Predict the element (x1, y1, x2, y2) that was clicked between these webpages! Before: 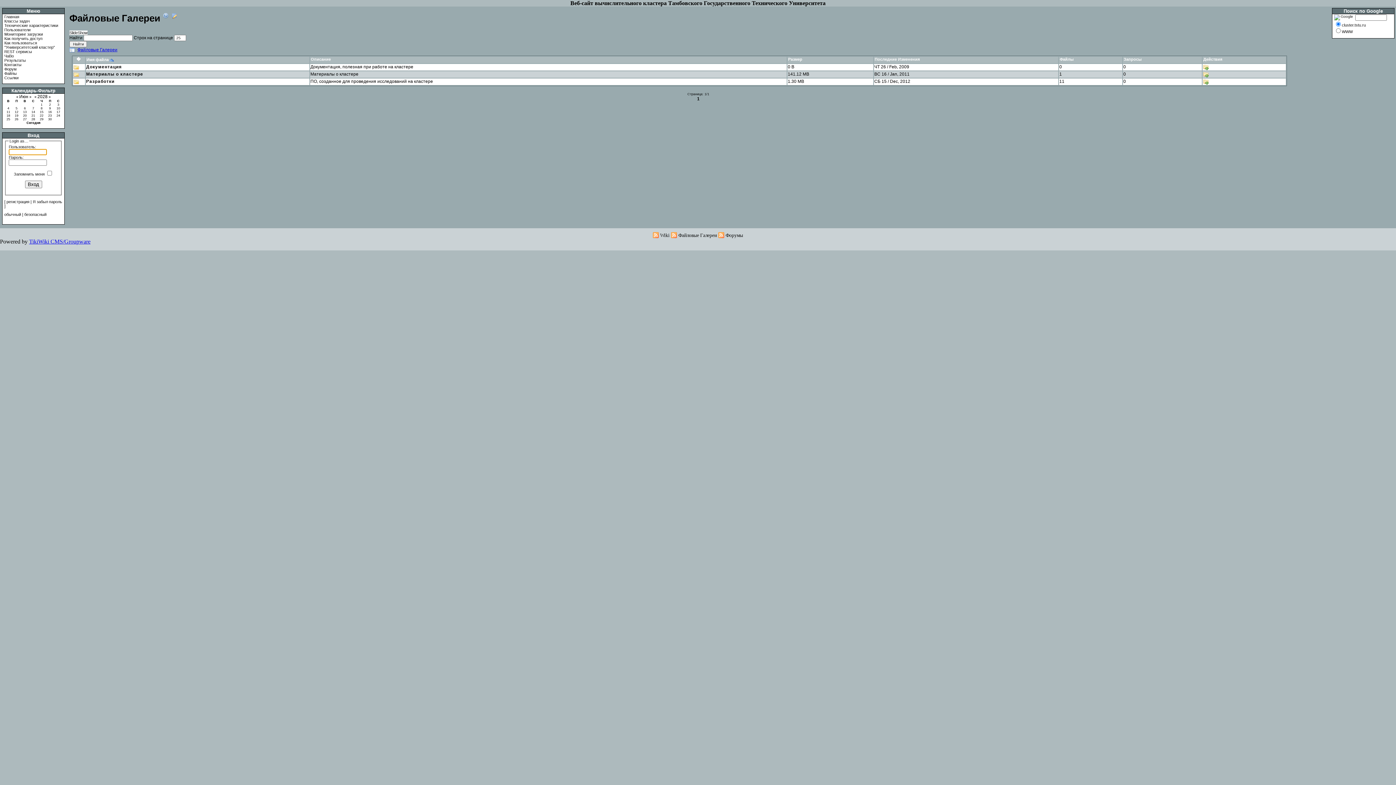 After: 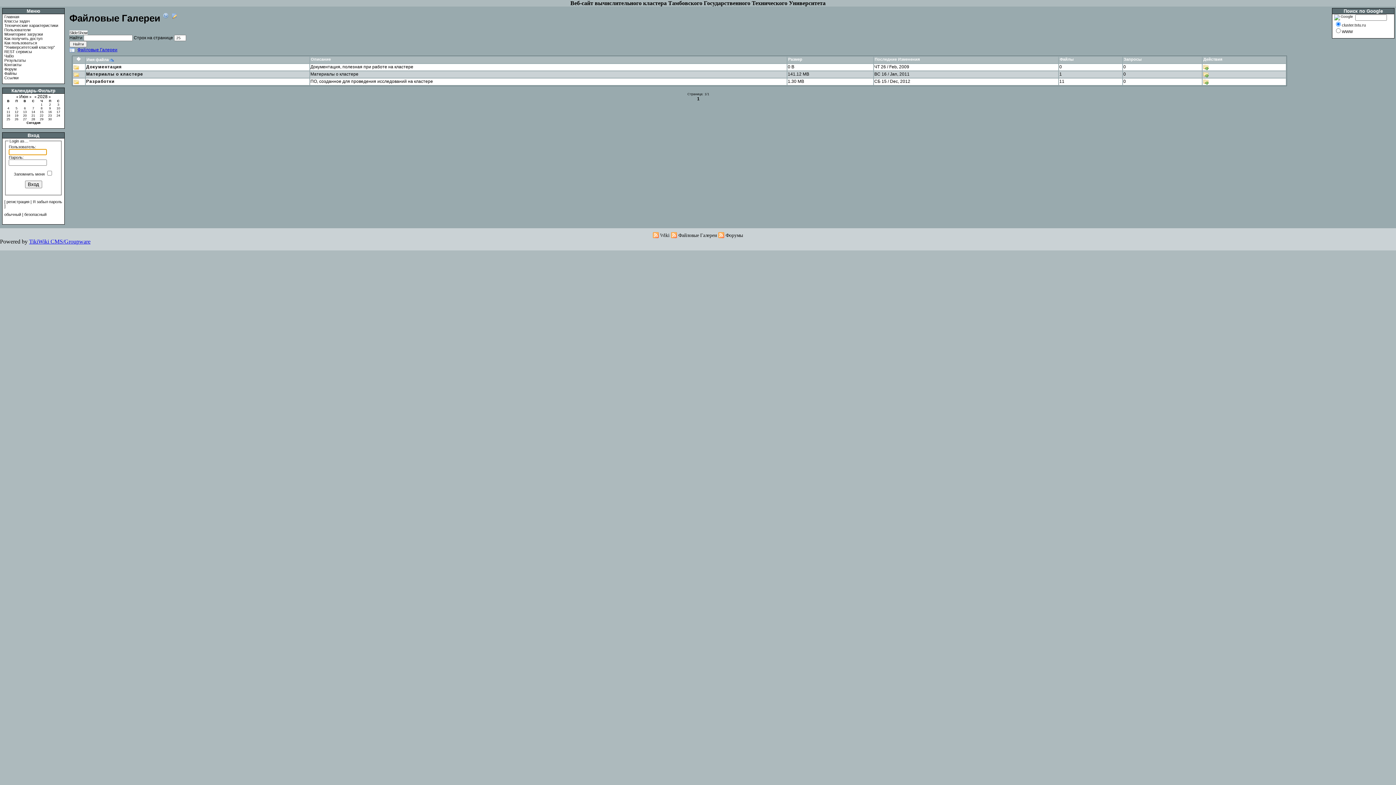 Action: label: 1 bbox: (40, 102, 42, 106)